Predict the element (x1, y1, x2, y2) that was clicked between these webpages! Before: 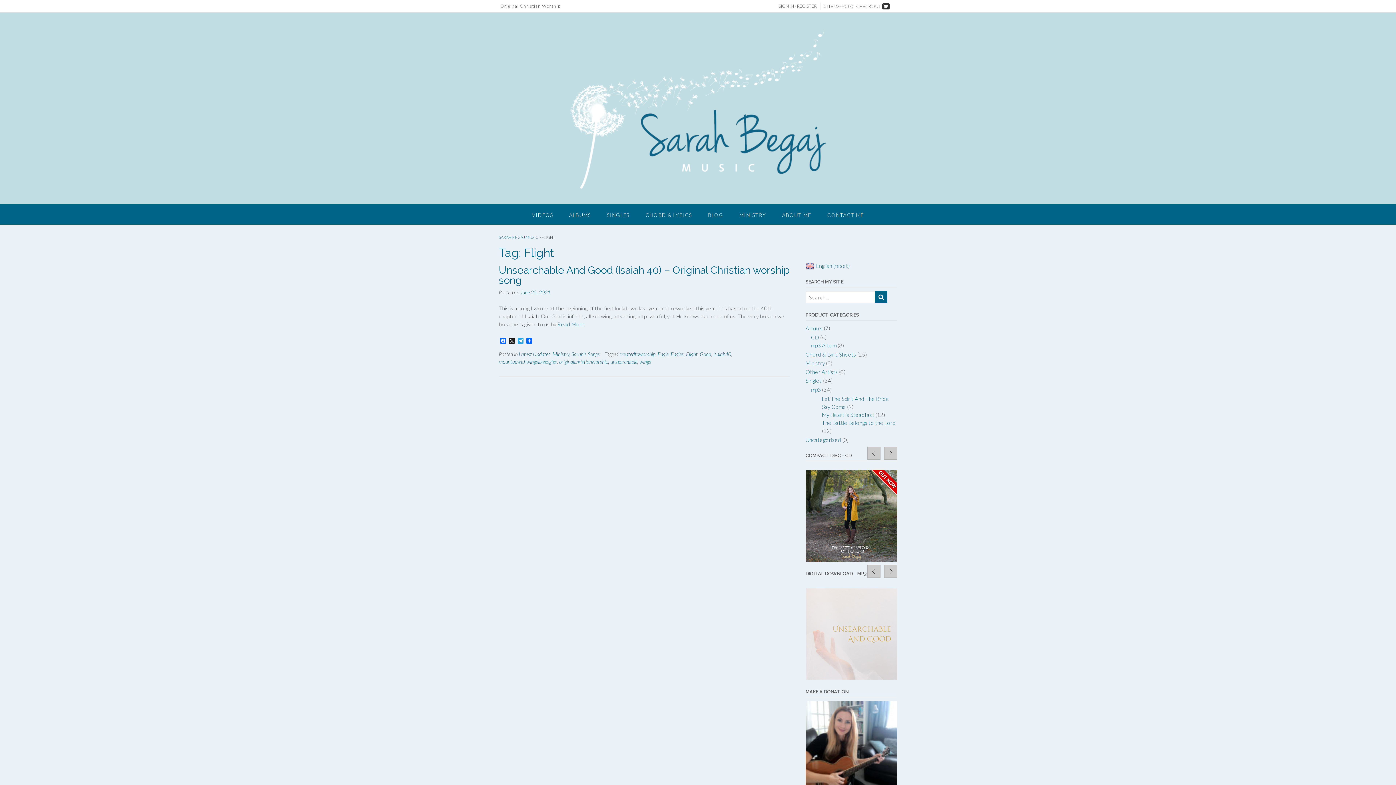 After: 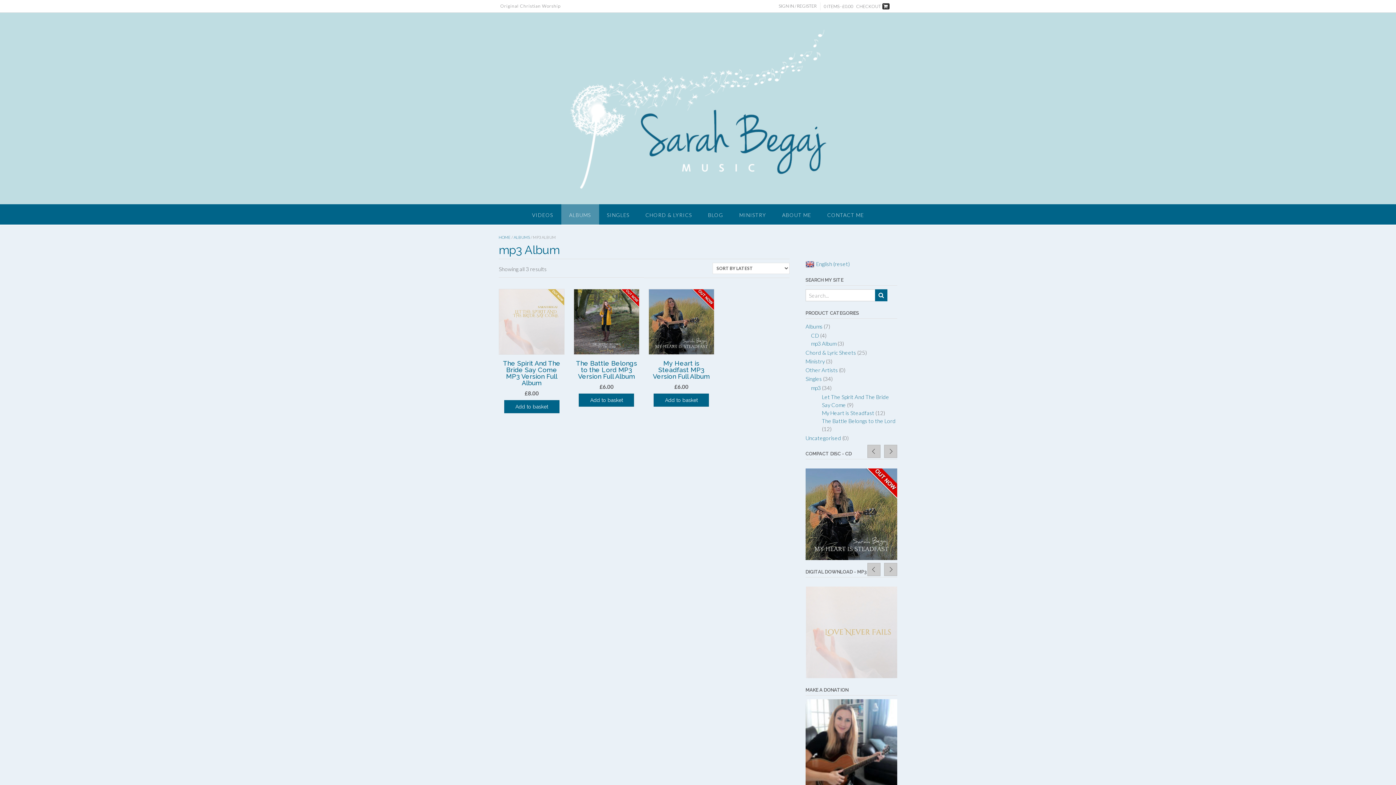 Action: label: mp3 Album bbox: (811, 342, 836, 348)